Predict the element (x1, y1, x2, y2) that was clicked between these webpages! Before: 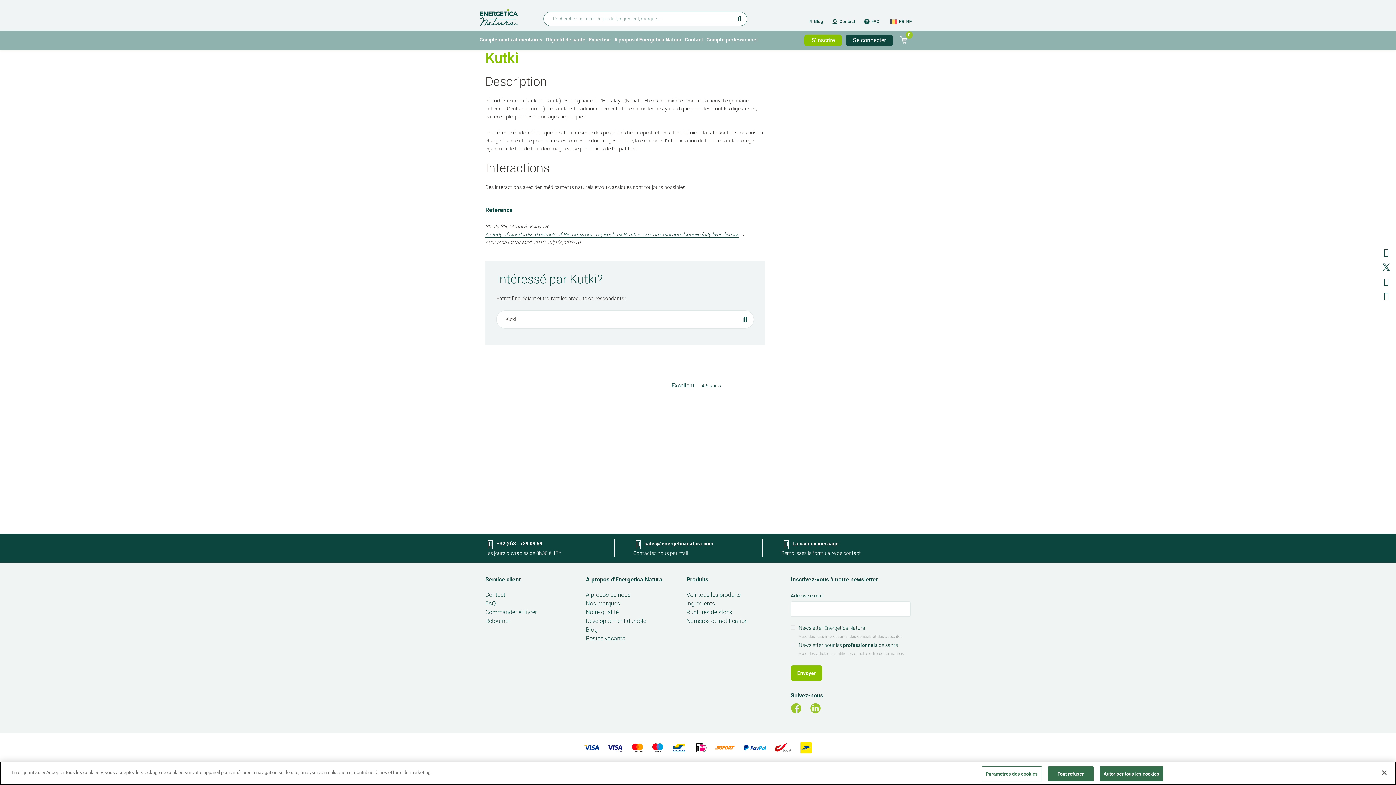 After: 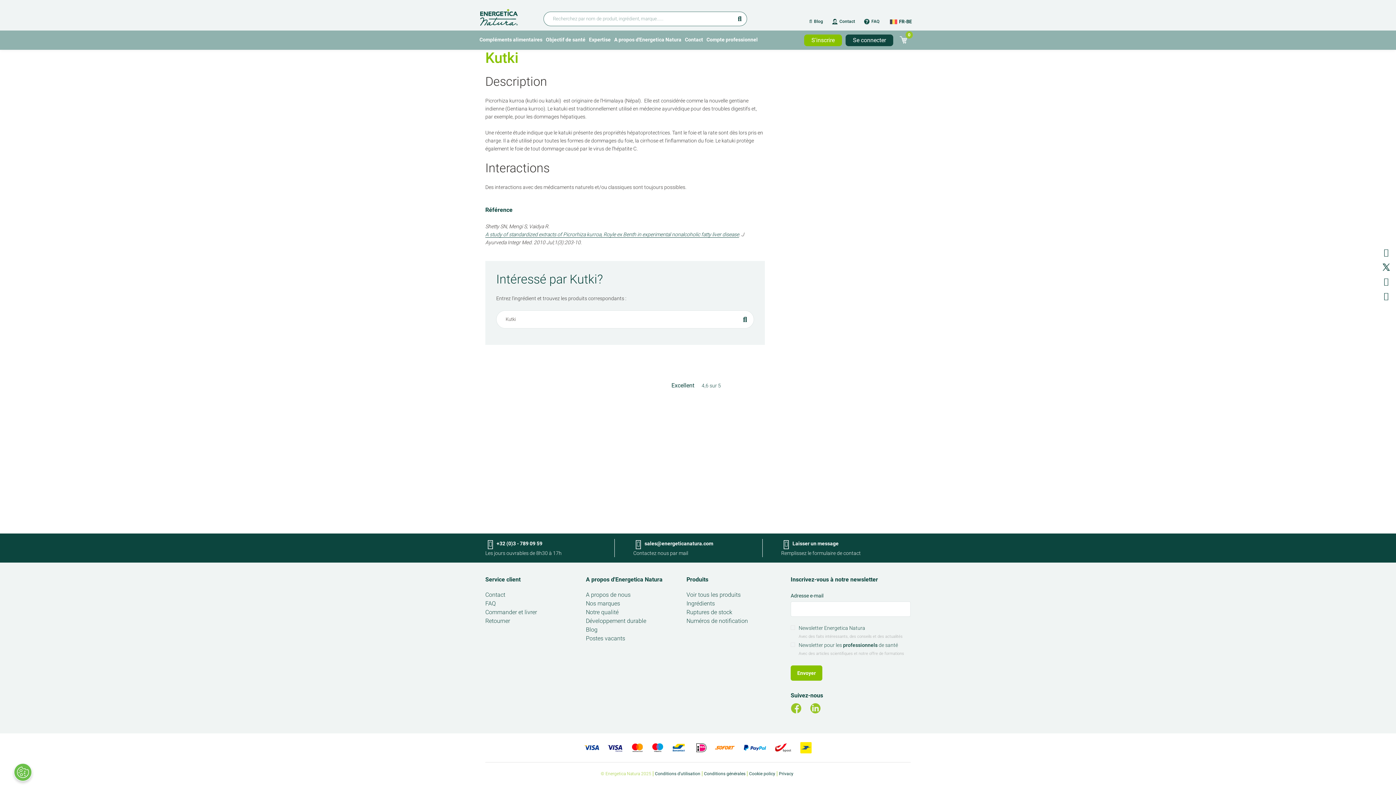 Action: label: Autoriser tous les cookies bbox: (1099, 766, 1163, 781)